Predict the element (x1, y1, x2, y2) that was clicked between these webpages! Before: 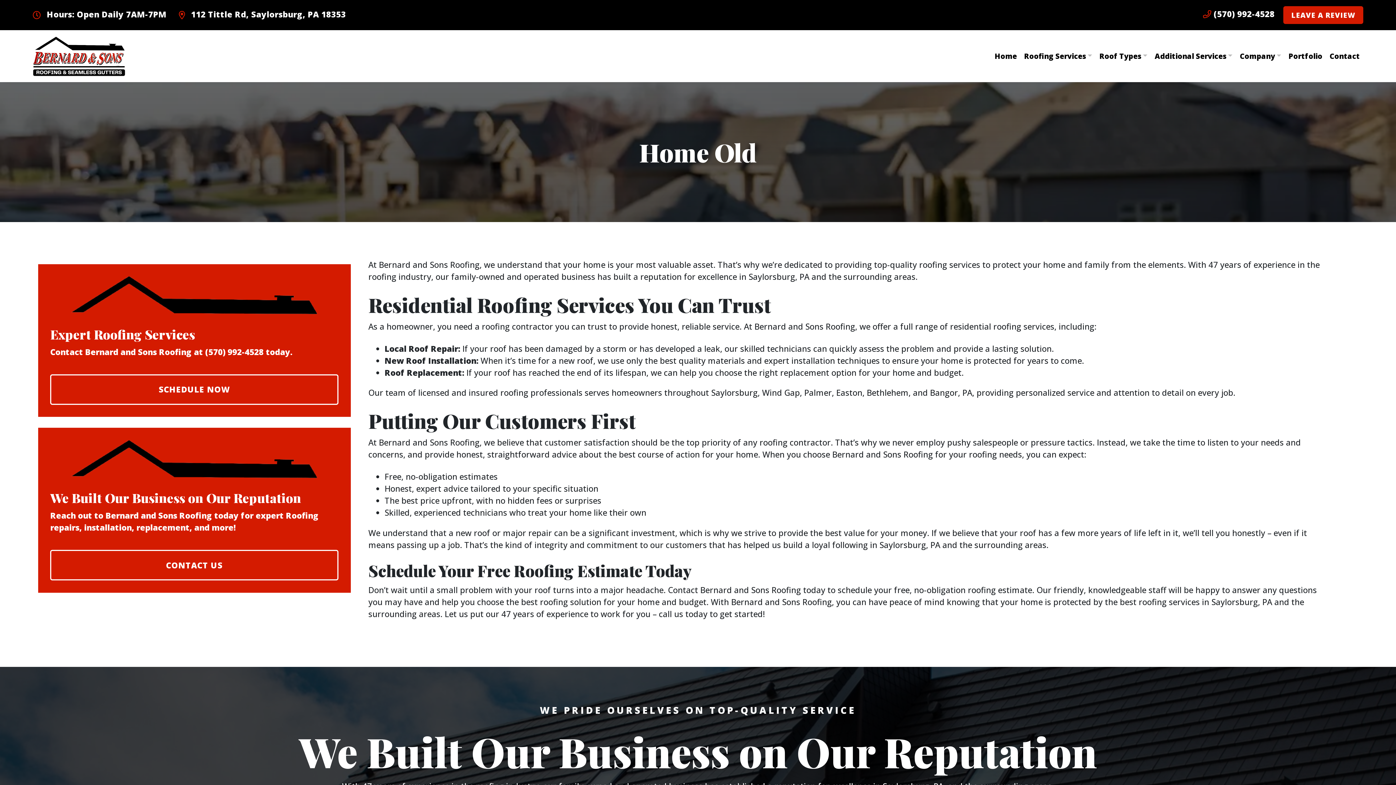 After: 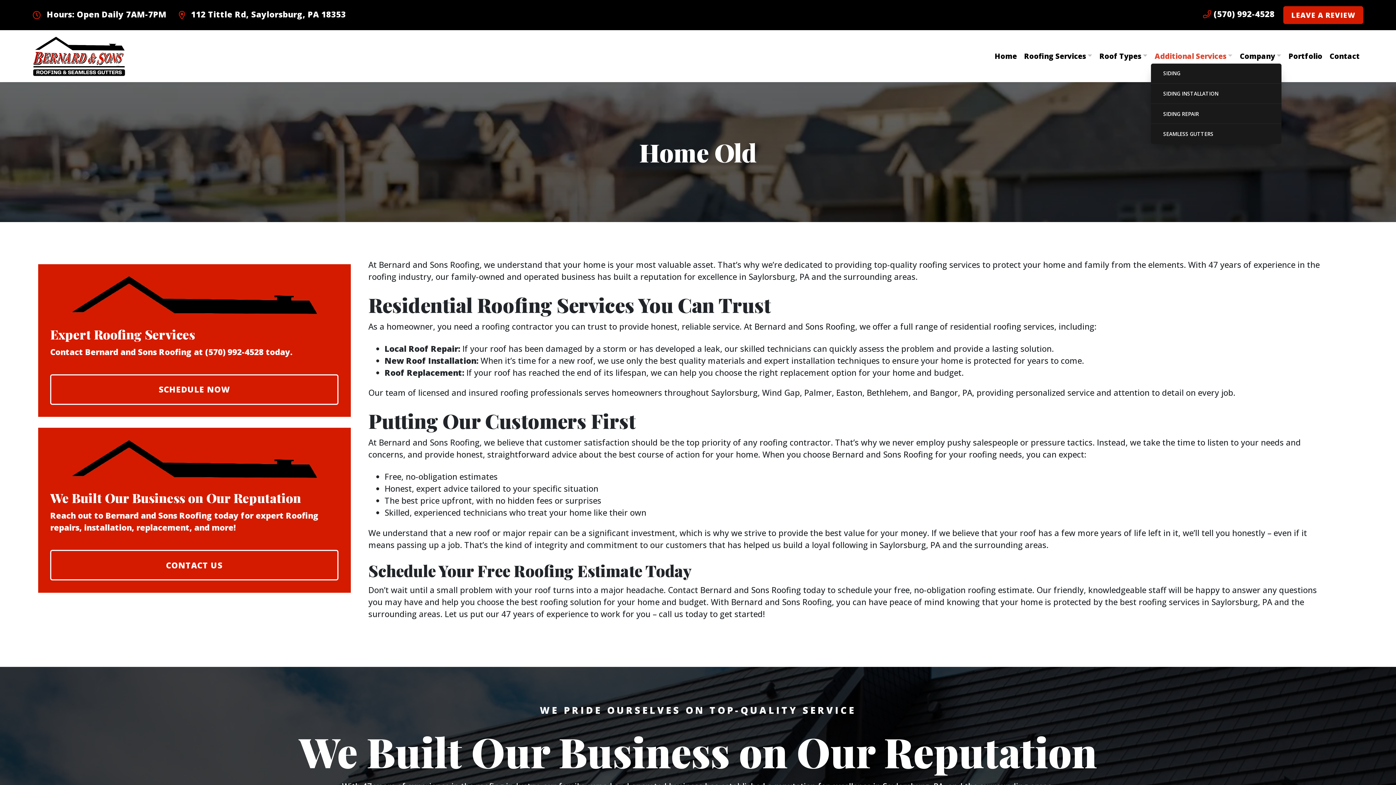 Action: bbox: (1151, 48, 1236, 63) label: Additional Services